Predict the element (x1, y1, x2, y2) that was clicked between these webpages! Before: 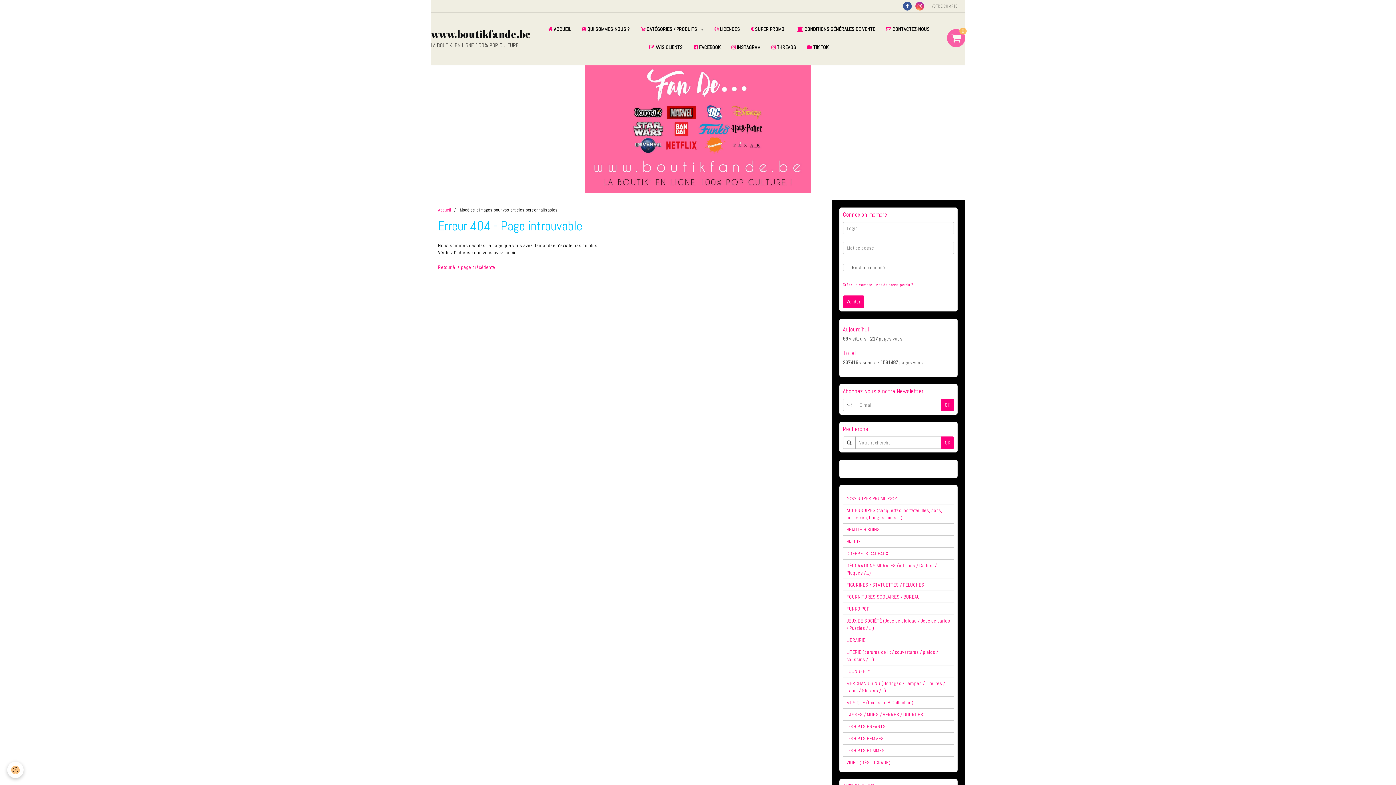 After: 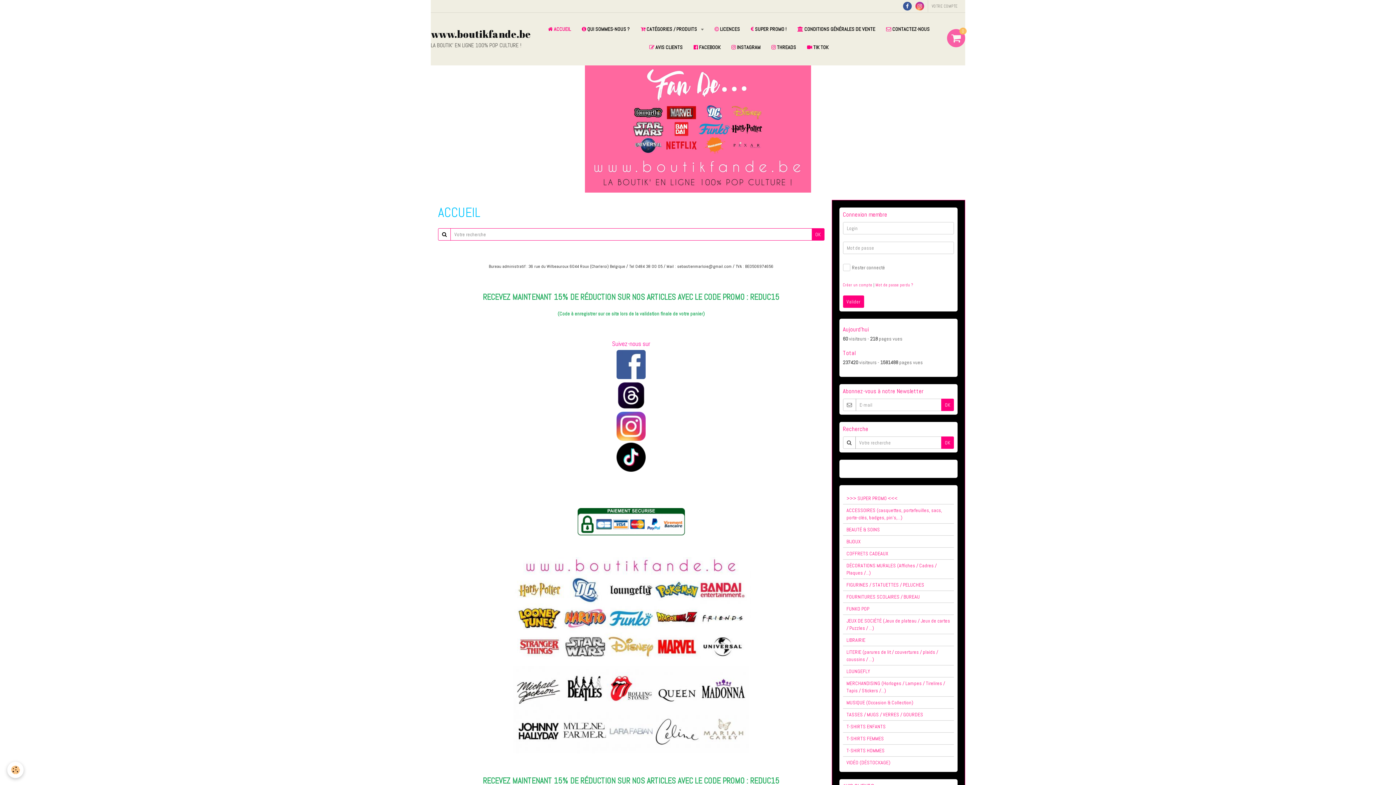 Action: bbox: (430, 28, 530, 48) label: www.boutikfande.be
LA BOUTIK' EN LIGNE 100% POP CULTURE !